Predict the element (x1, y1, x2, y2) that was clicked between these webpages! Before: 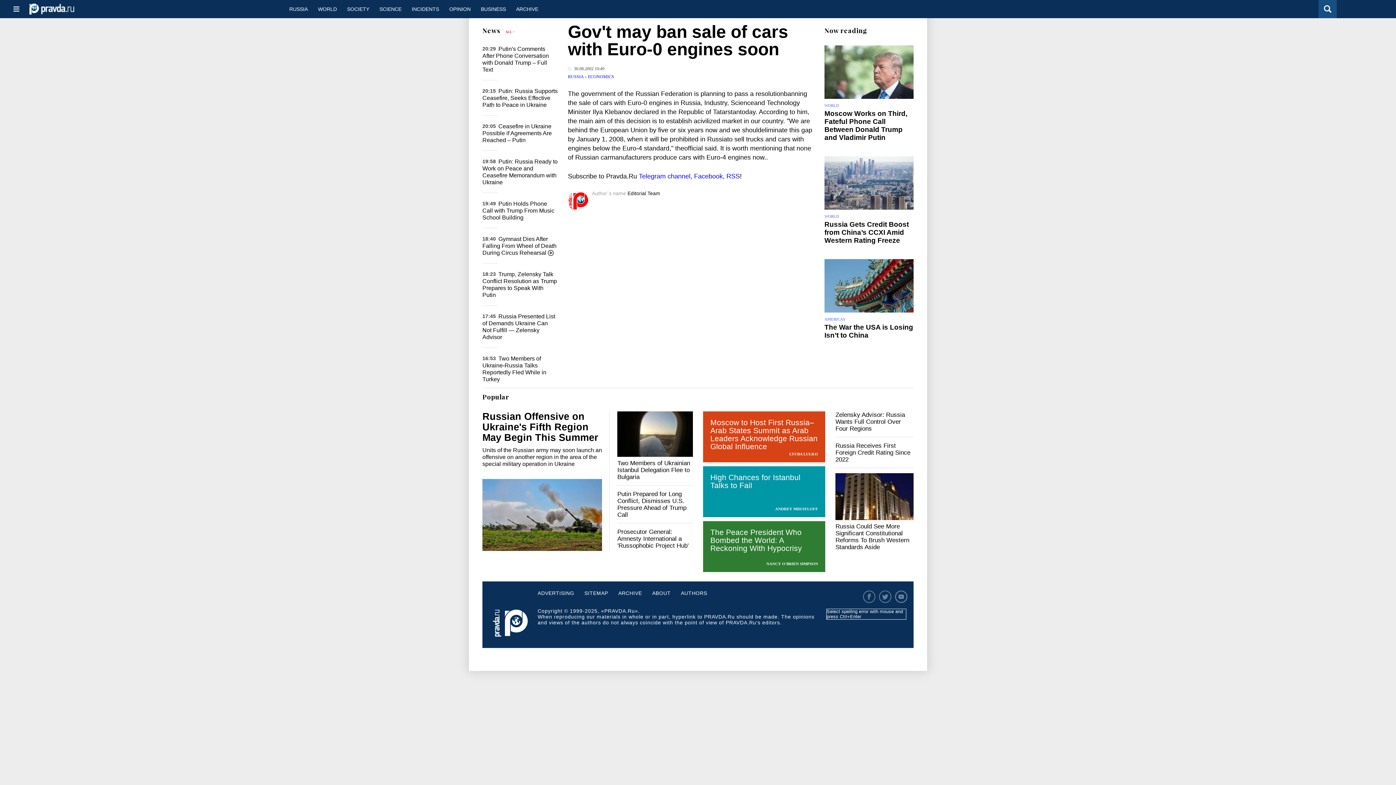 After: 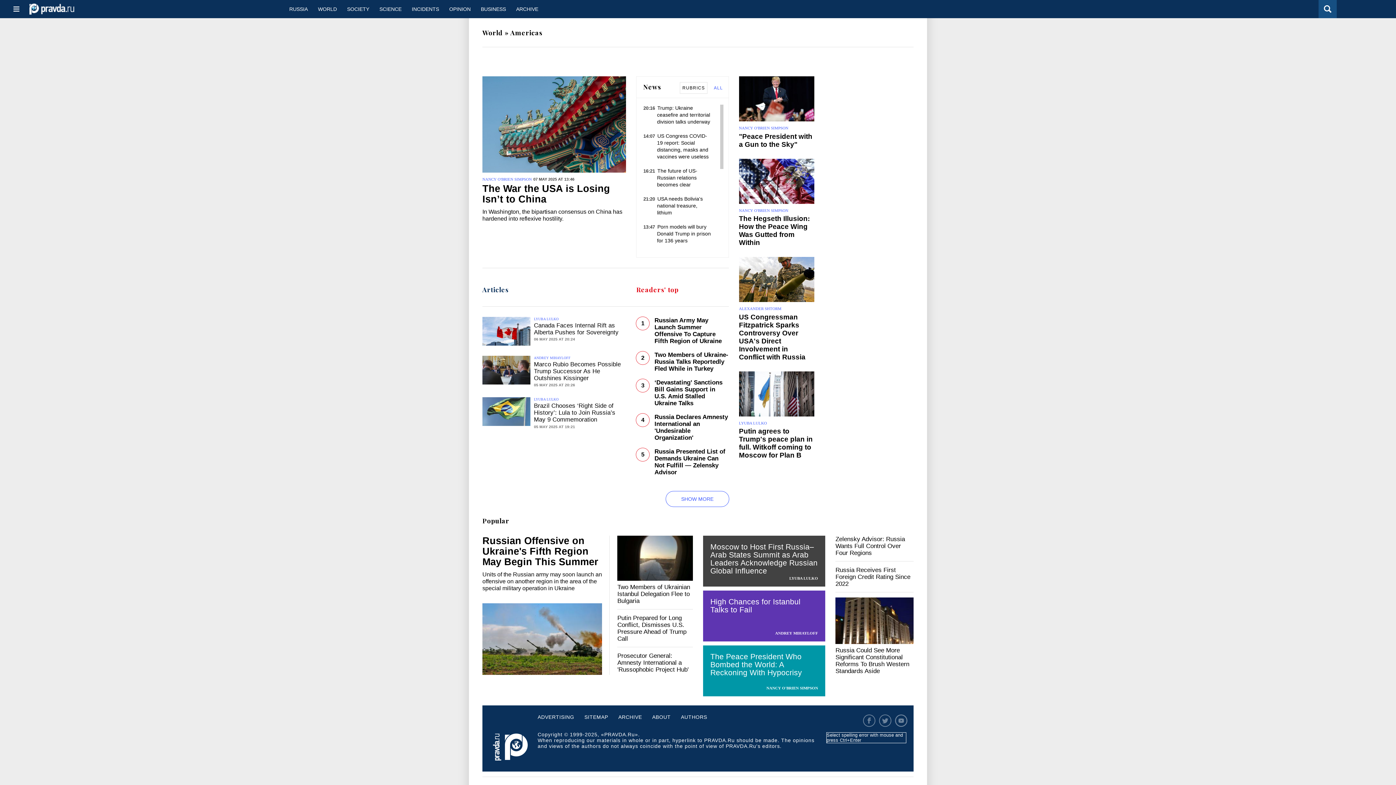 Action: bbox: (824, 317, 845, 321) label: AMERICAS